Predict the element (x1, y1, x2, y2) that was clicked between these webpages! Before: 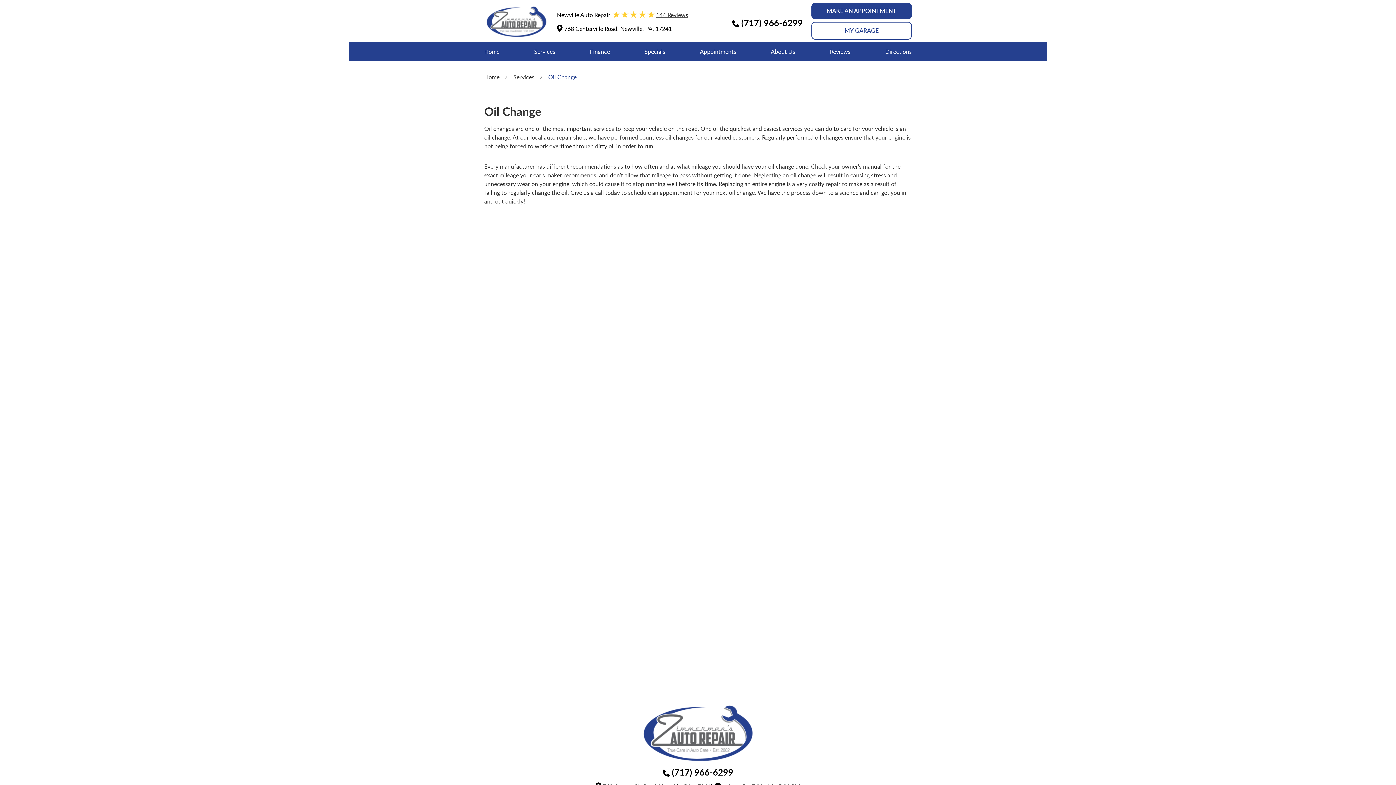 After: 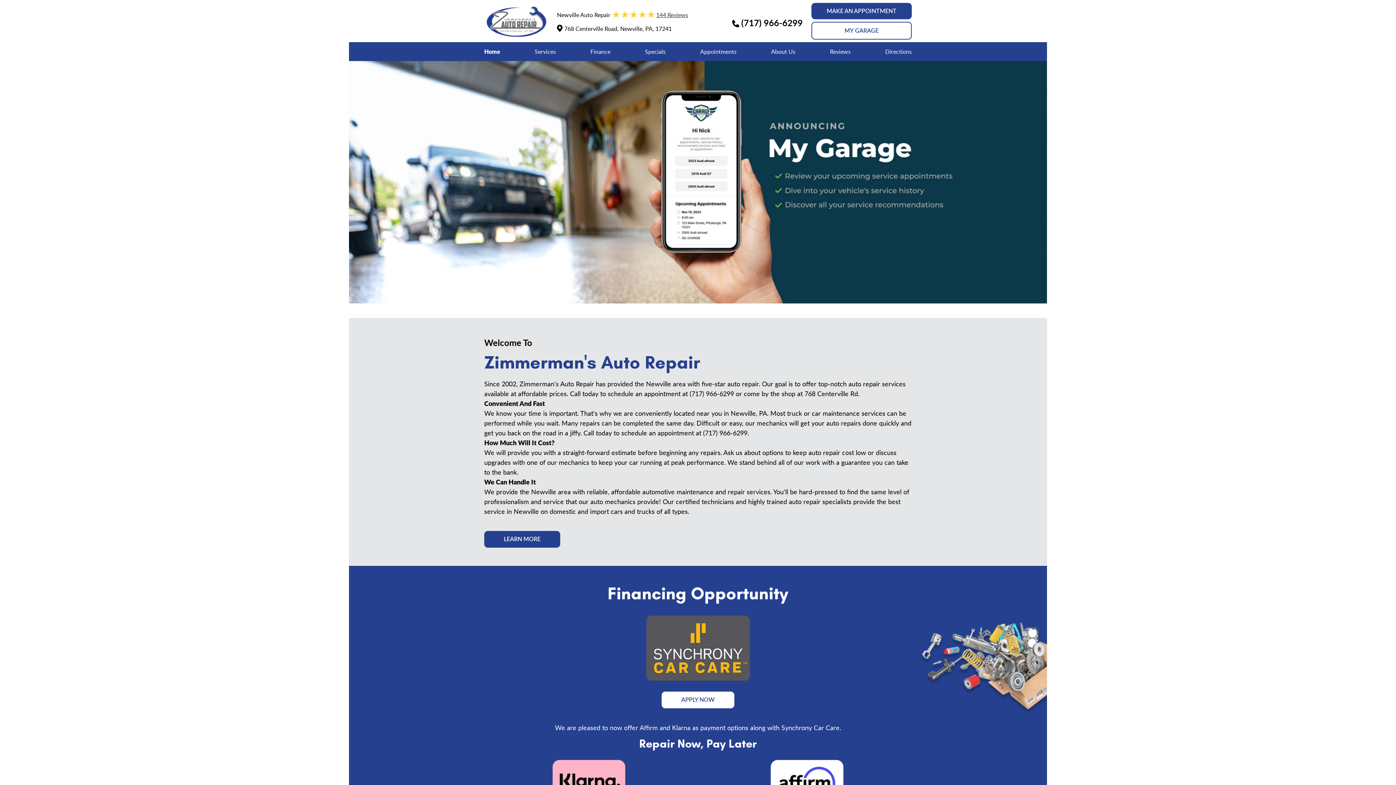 Action: label: Home bbox: (484, 73, 499, 81)